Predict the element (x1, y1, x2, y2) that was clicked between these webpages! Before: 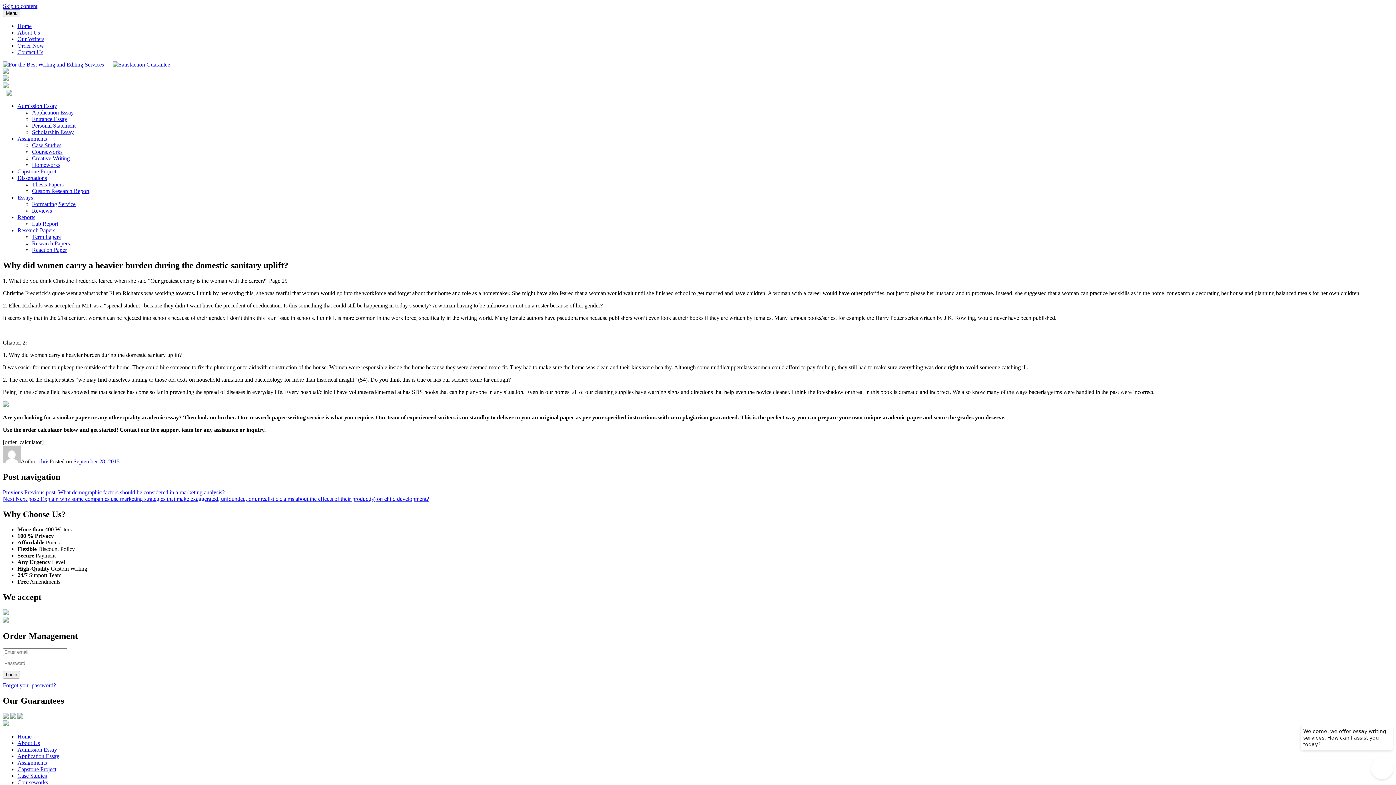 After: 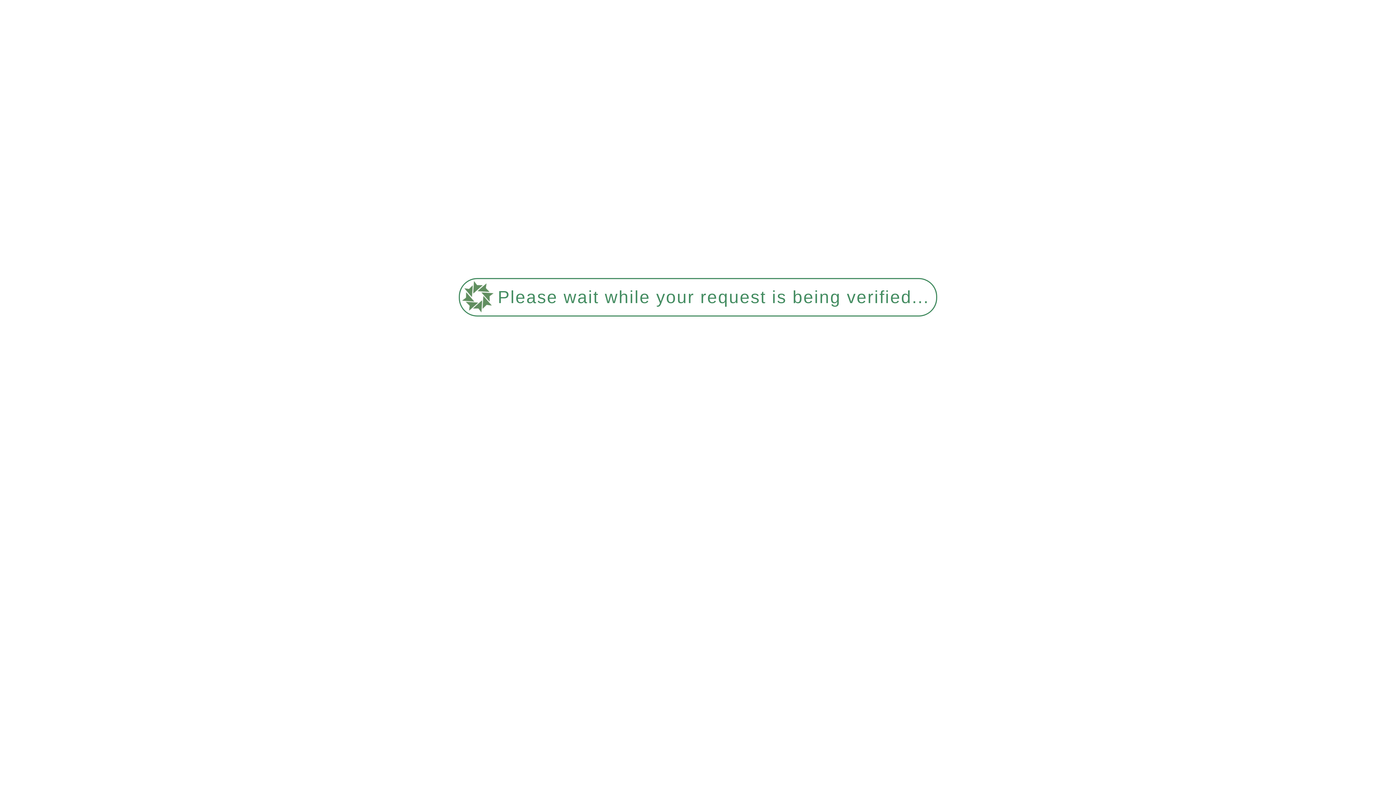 Action: bbox: (32, 233, 60, 240) label: Term Papers